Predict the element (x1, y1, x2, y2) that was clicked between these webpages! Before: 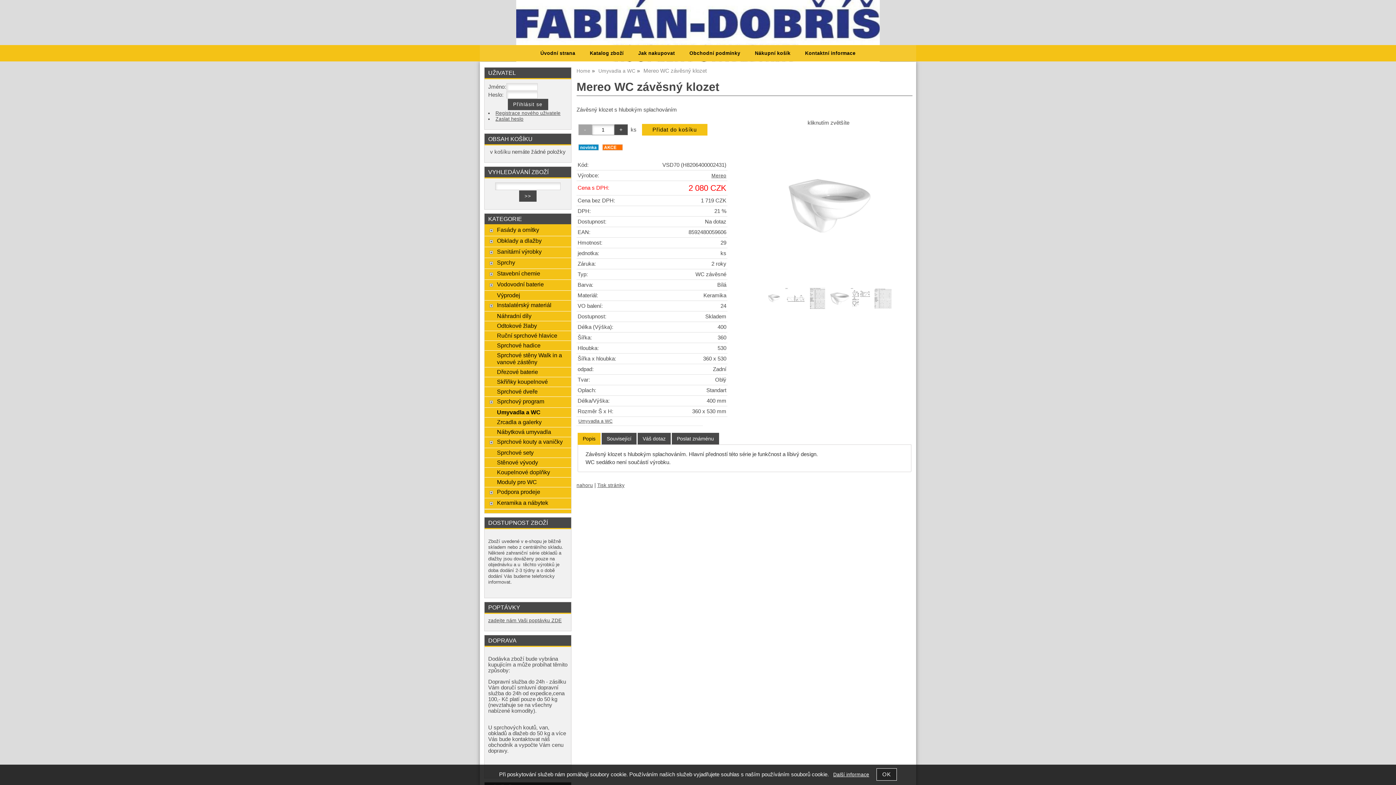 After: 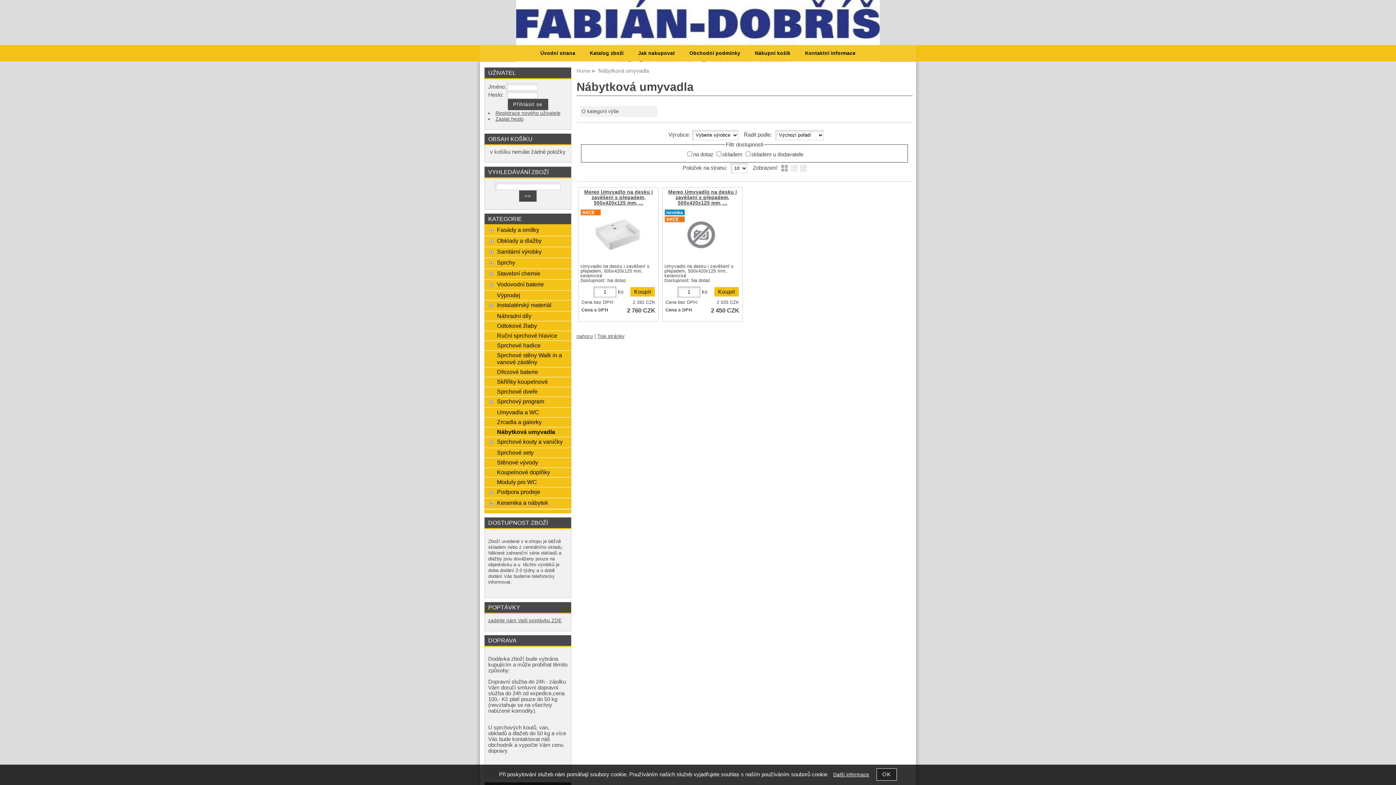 Action: bbox: (497, 428, 567, 435) label: Nábytková umyvadla